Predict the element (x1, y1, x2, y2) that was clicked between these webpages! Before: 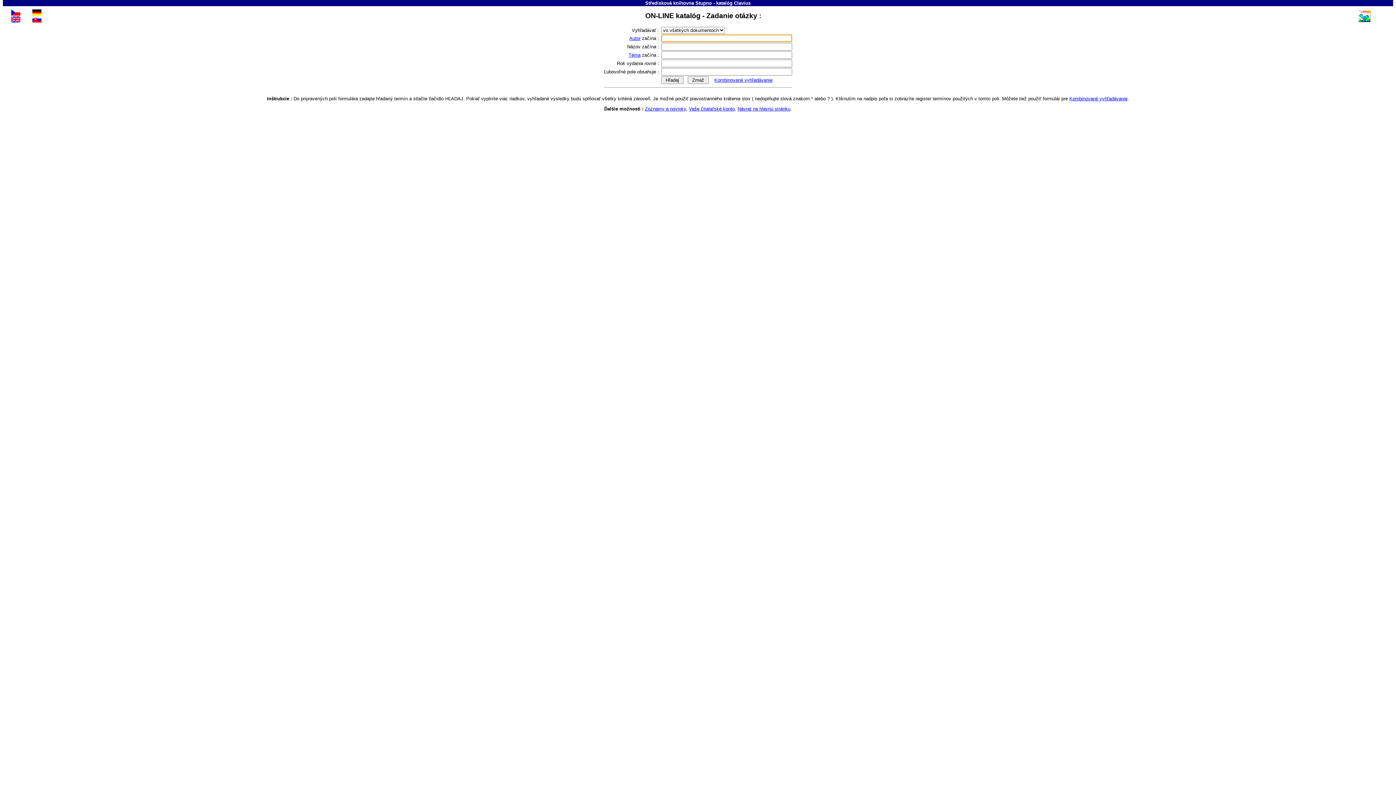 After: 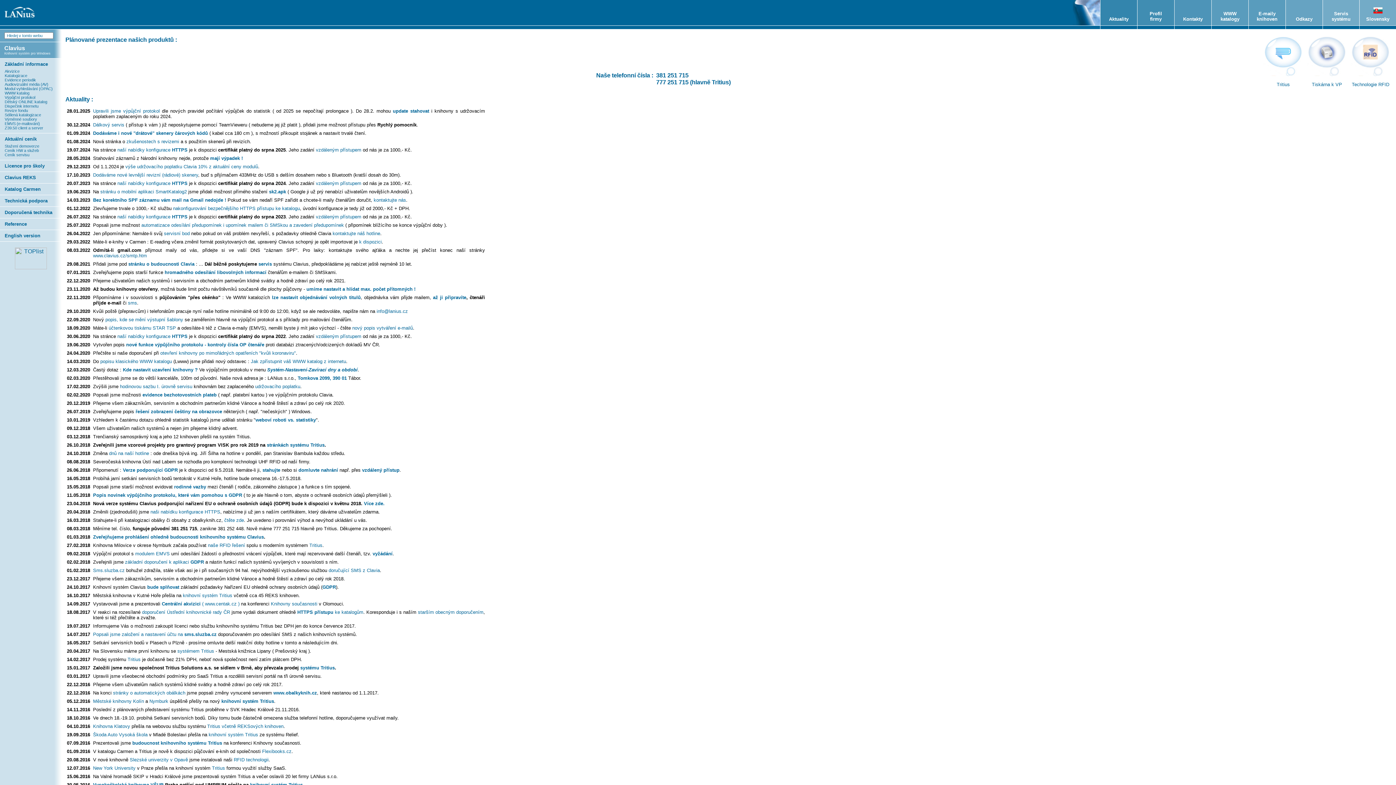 Action: bbox: (1358, 17, 1370, 23)